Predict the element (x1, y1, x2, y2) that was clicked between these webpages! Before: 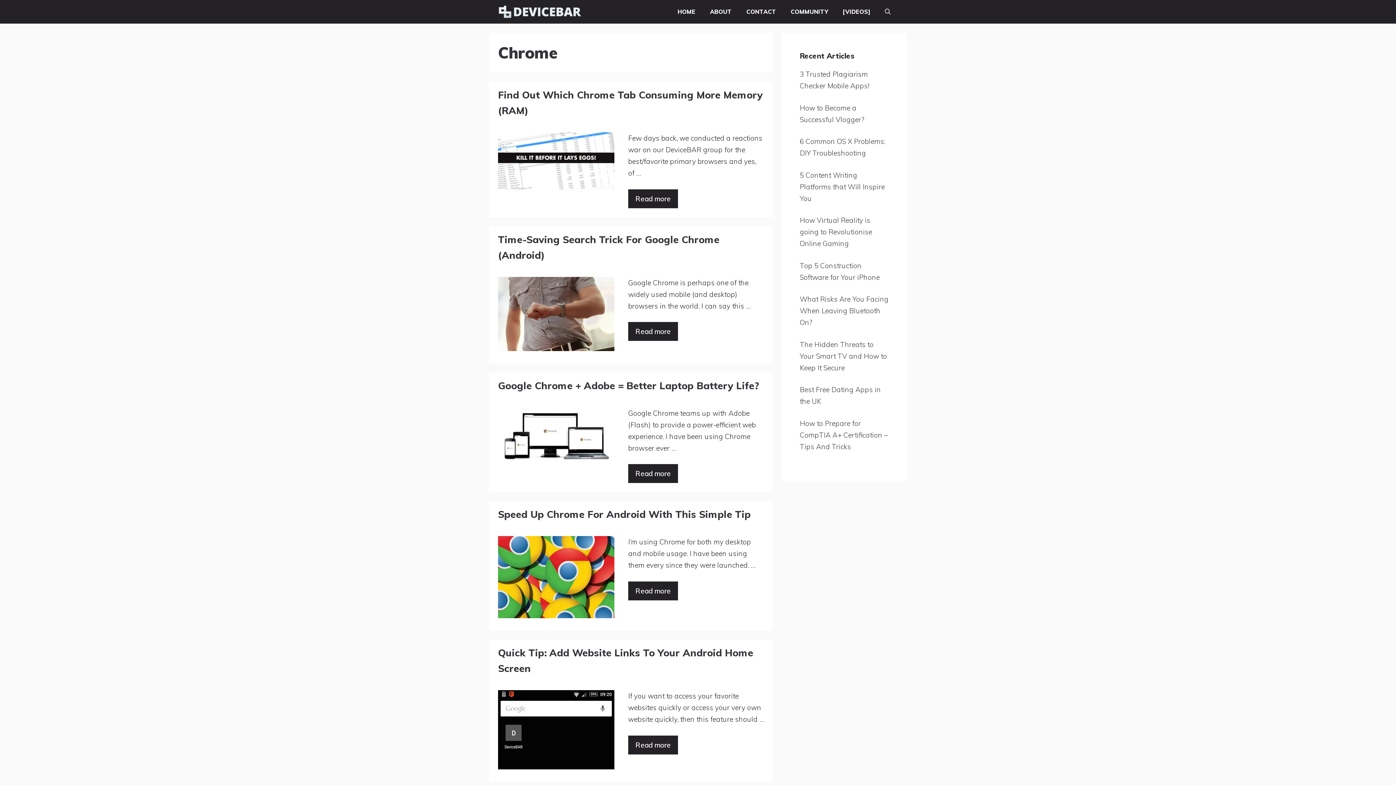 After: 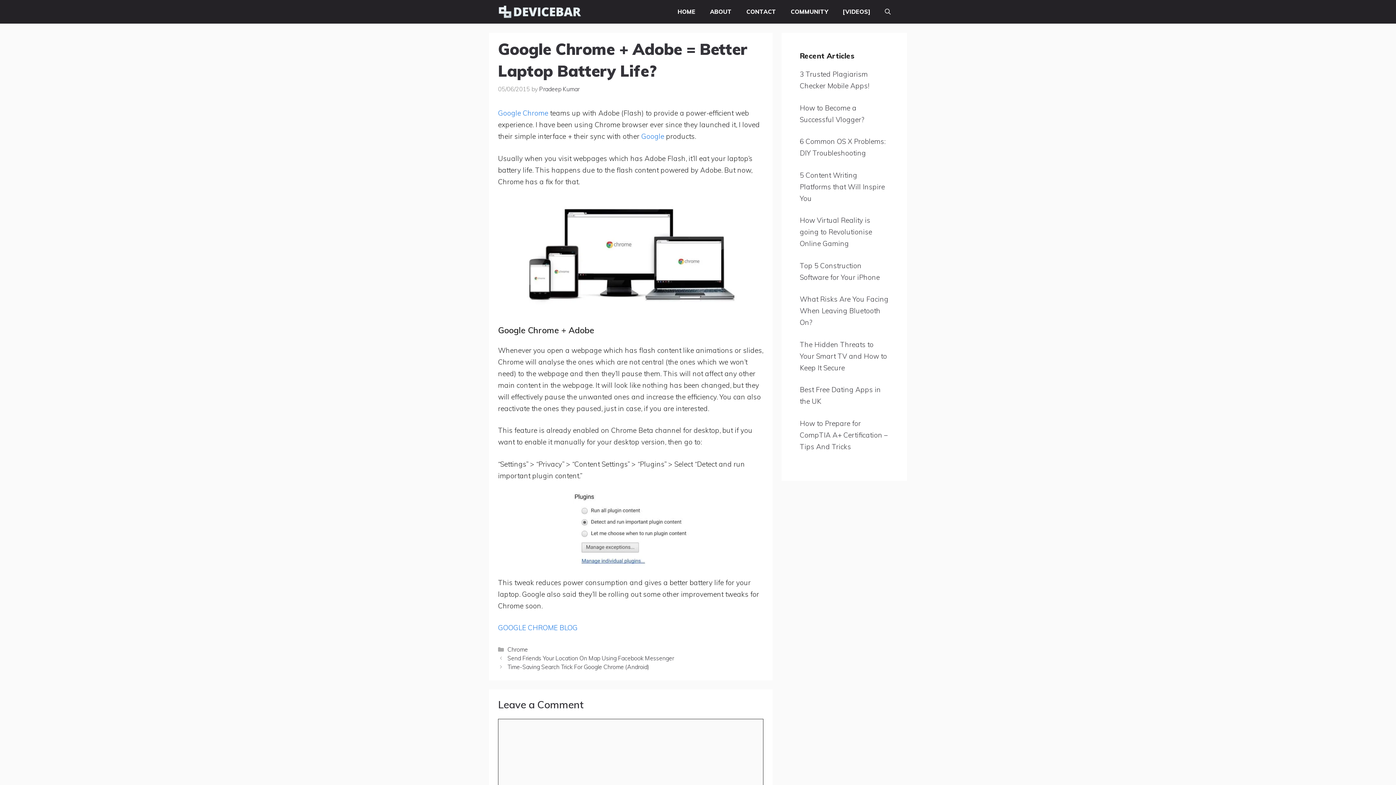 Action: label: Google Chrome + Adobe = Better Laptop Battery Life? bbox: (498, 379, 759, 391)